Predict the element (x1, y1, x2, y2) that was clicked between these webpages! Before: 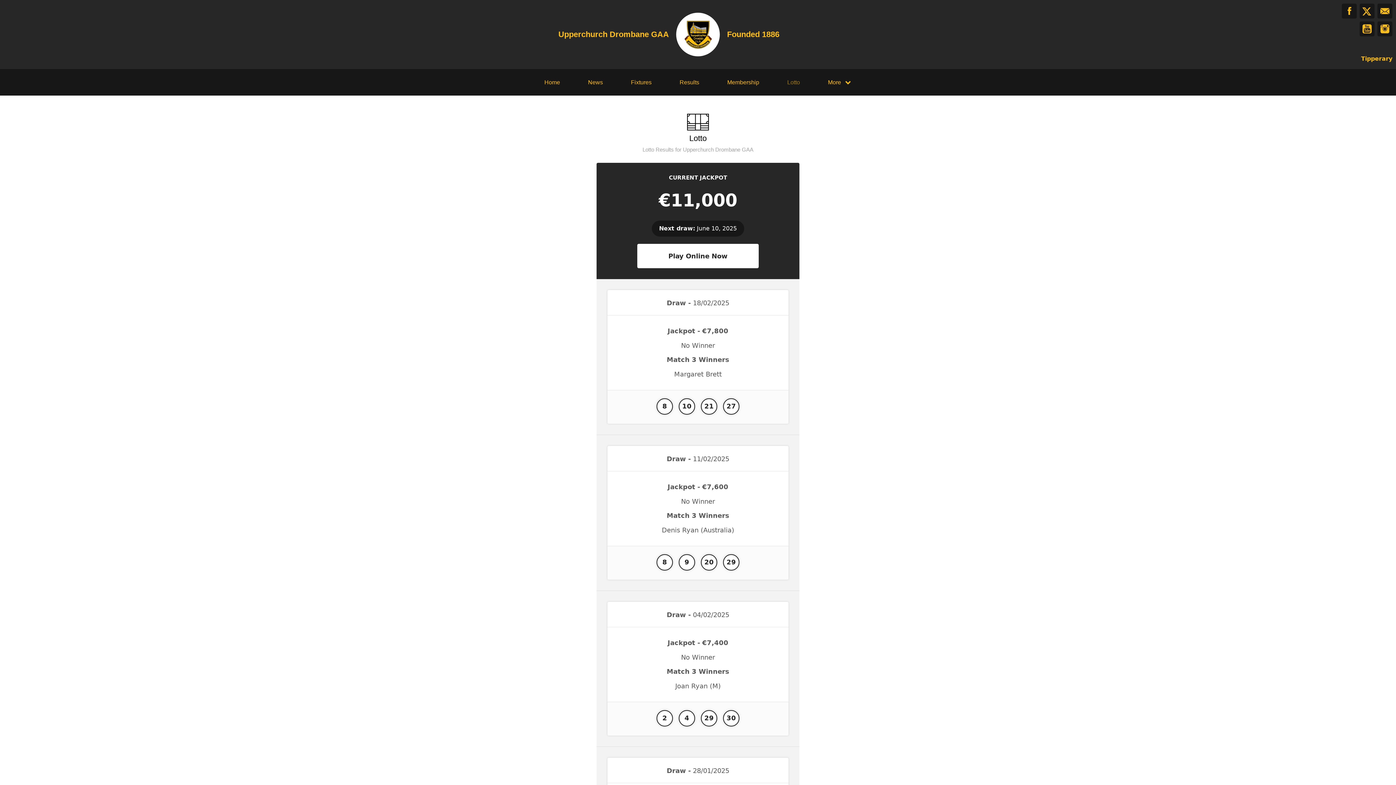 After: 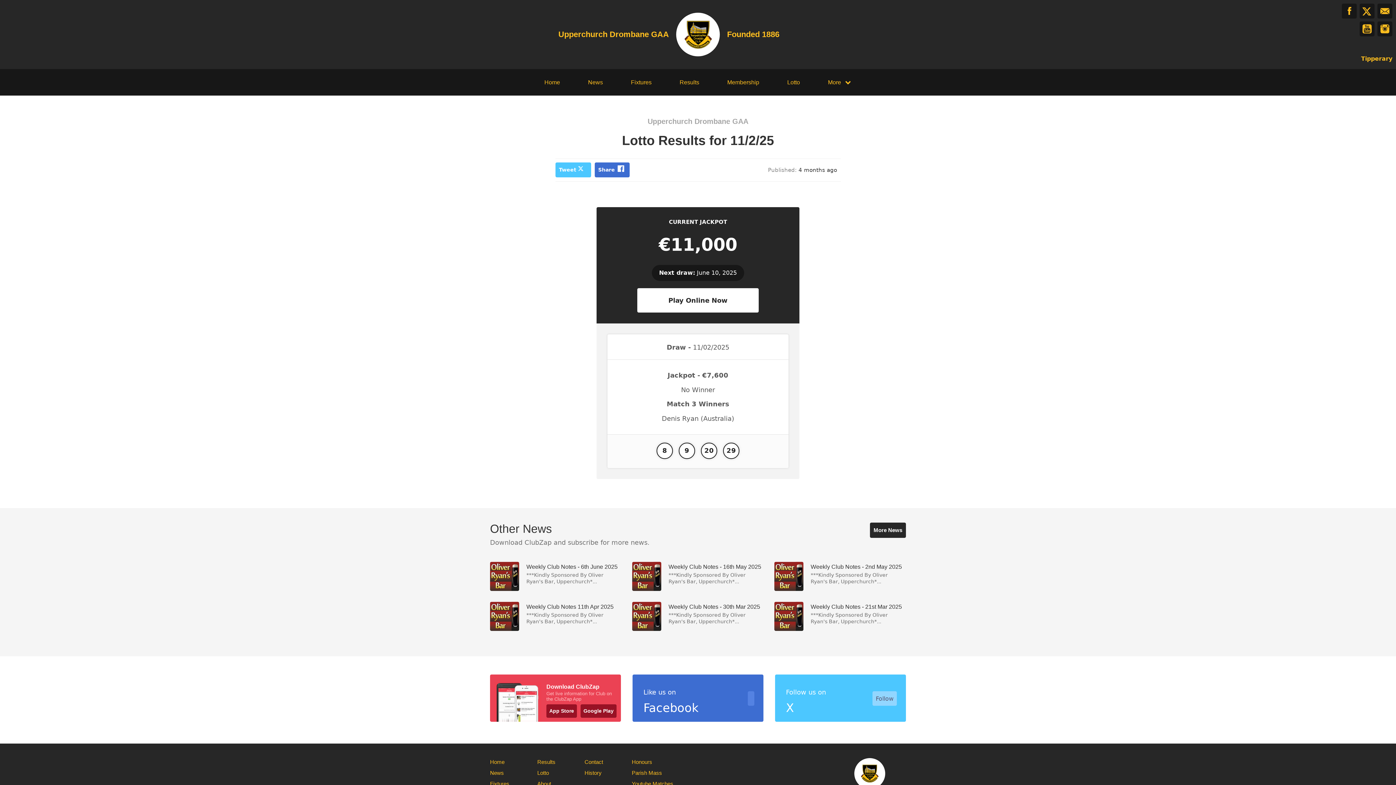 Action: bbox: (596, 435, 799, 591) label: Draw - 11/02/2025

Jackpot - €7,600

No Winner

Match 3 Winners

Denis Ryan (Australia)

8

 

9

 

20

 

29